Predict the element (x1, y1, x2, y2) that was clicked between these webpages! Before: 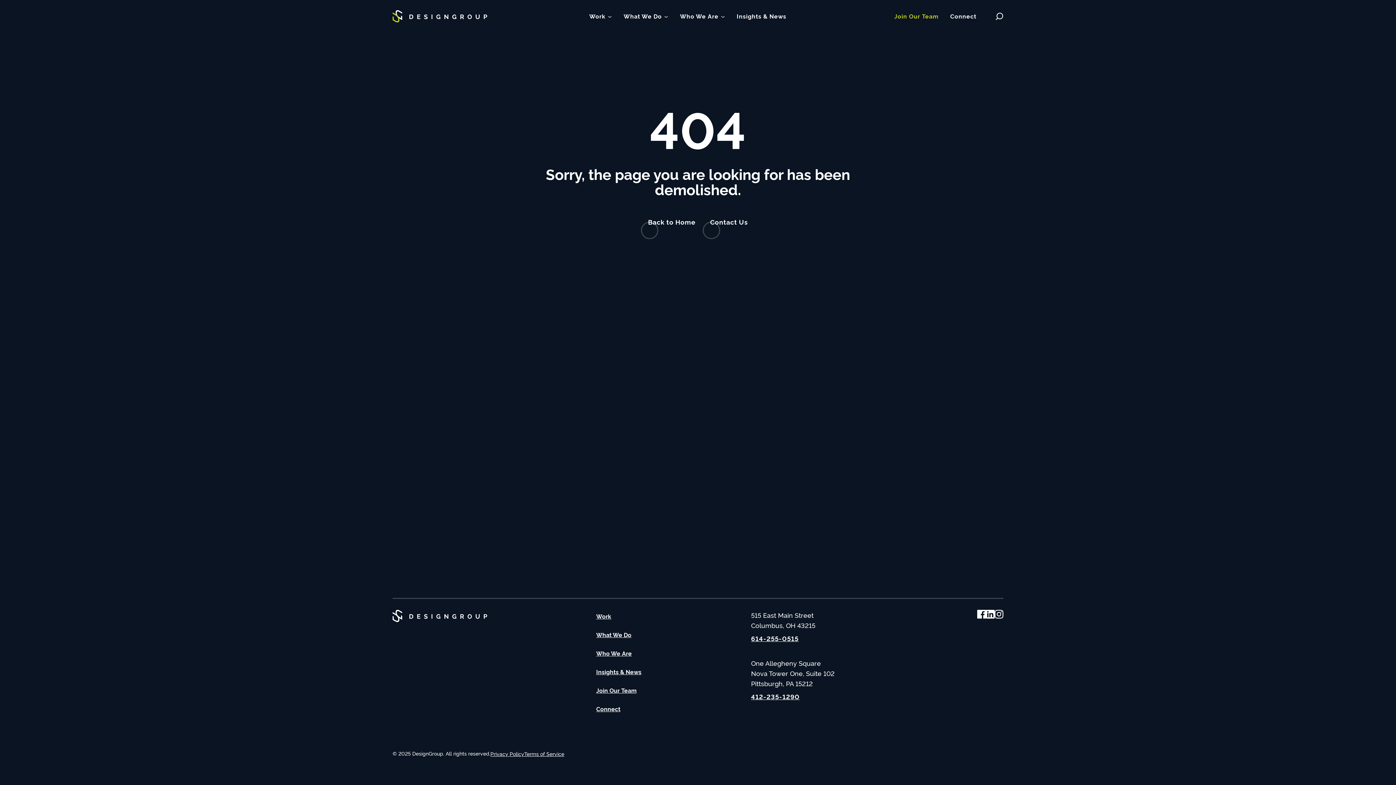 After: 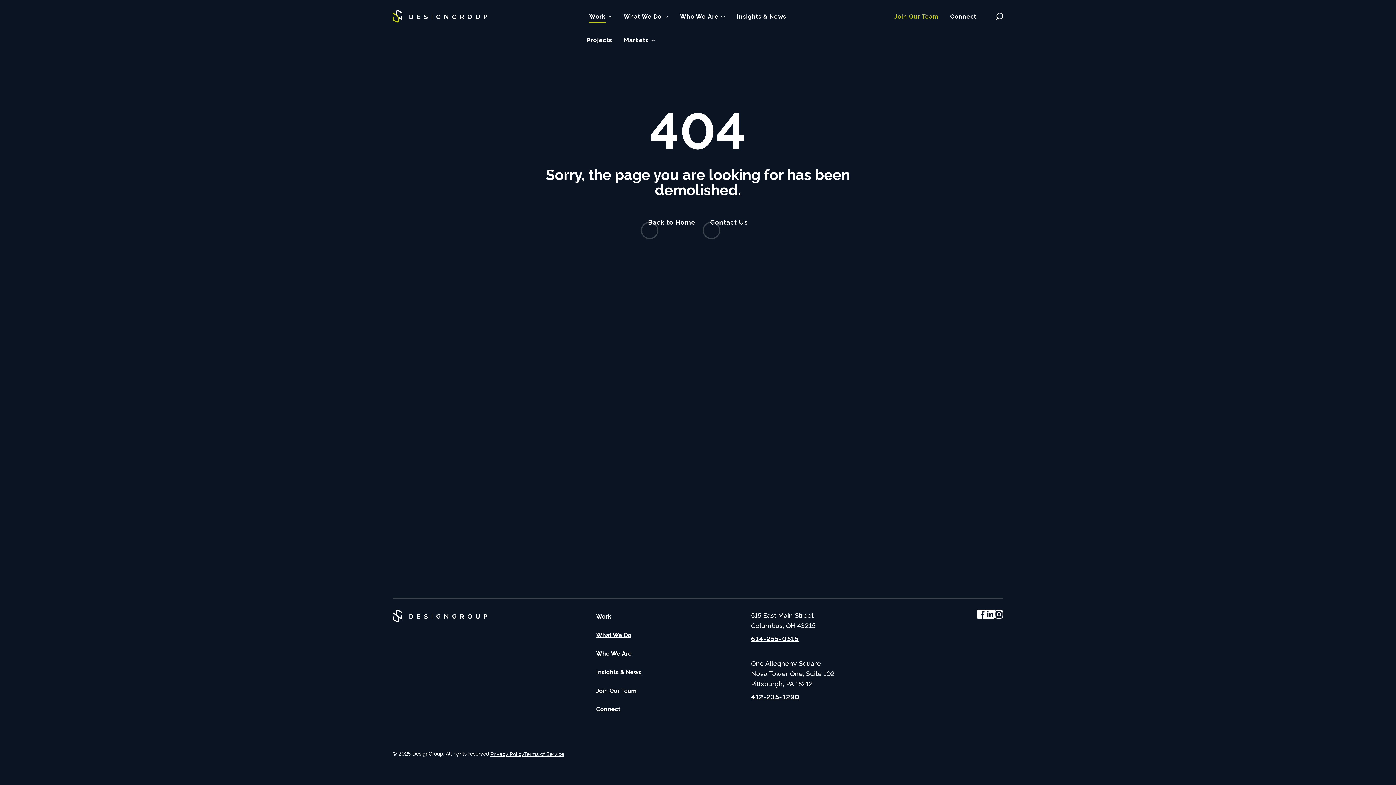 Action: label: Toggle submenu 1 bbox: (607, 13, 612, 18)